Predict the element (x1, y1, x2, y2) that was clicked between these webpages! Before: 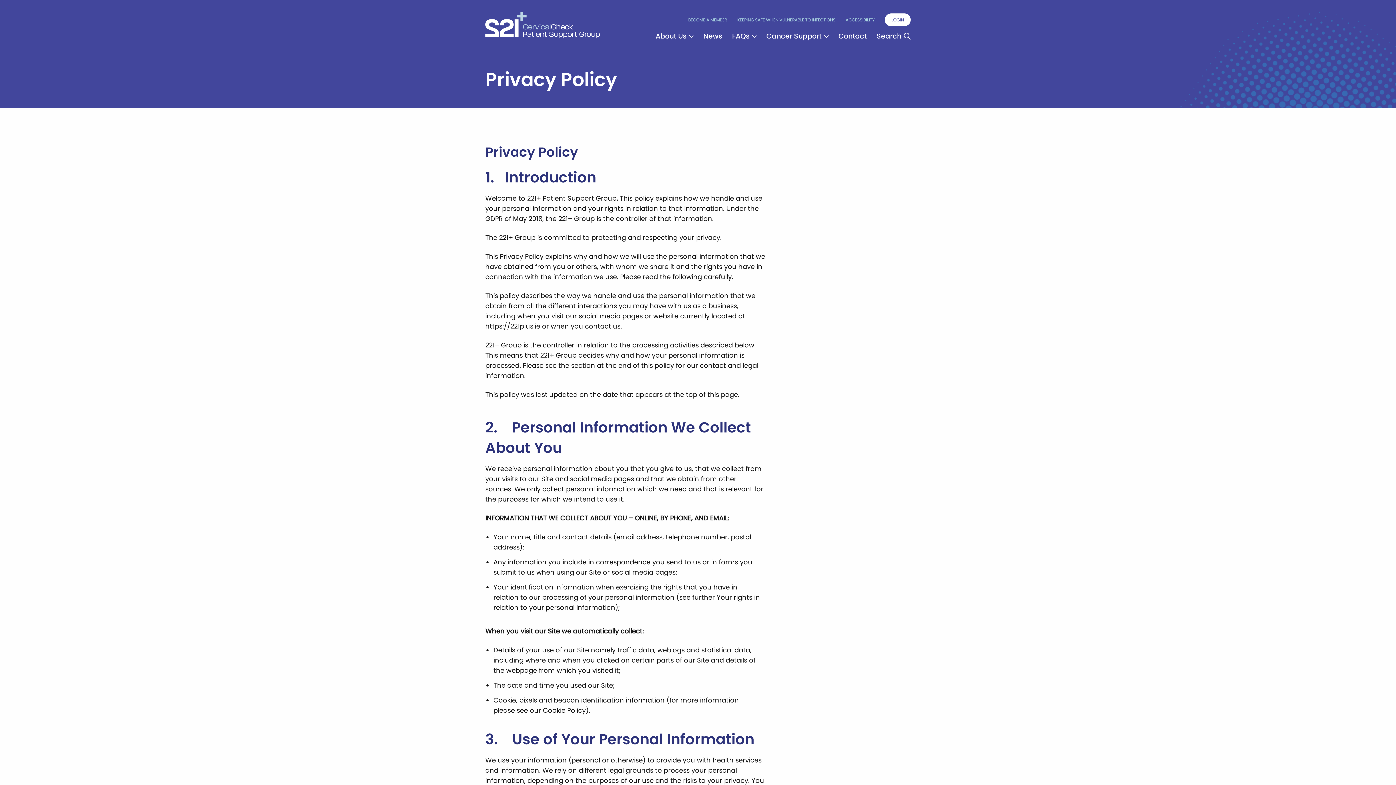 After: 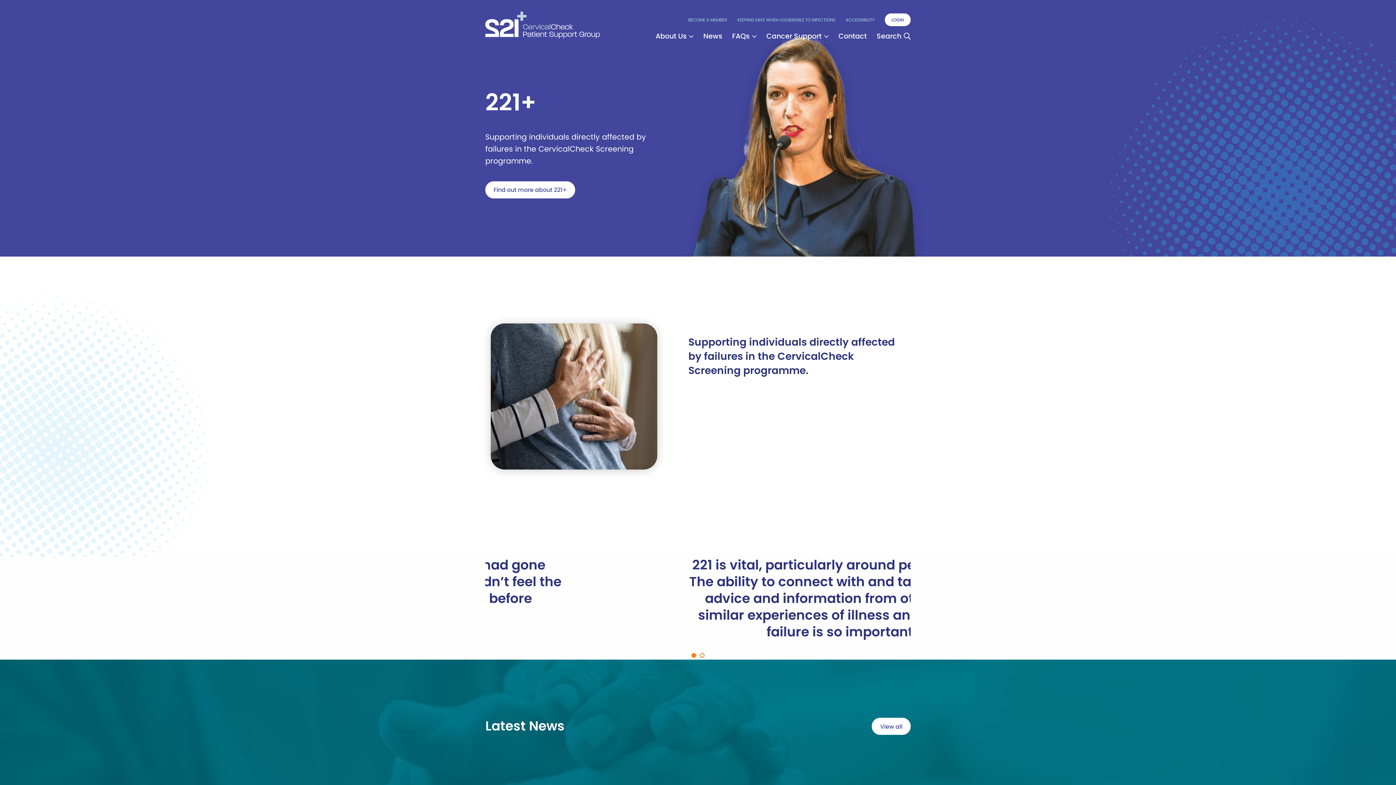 Action: bbox: (485, 20, 600, 28)